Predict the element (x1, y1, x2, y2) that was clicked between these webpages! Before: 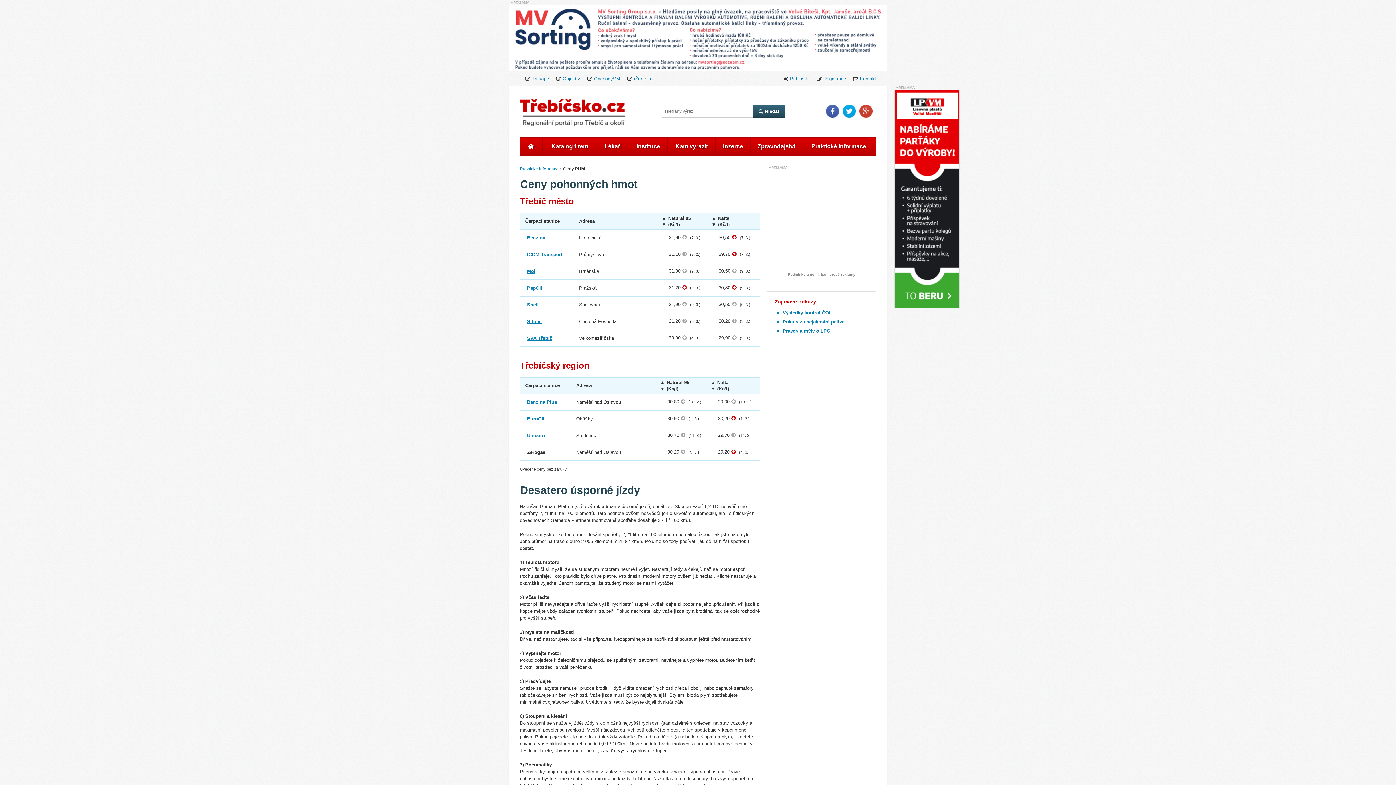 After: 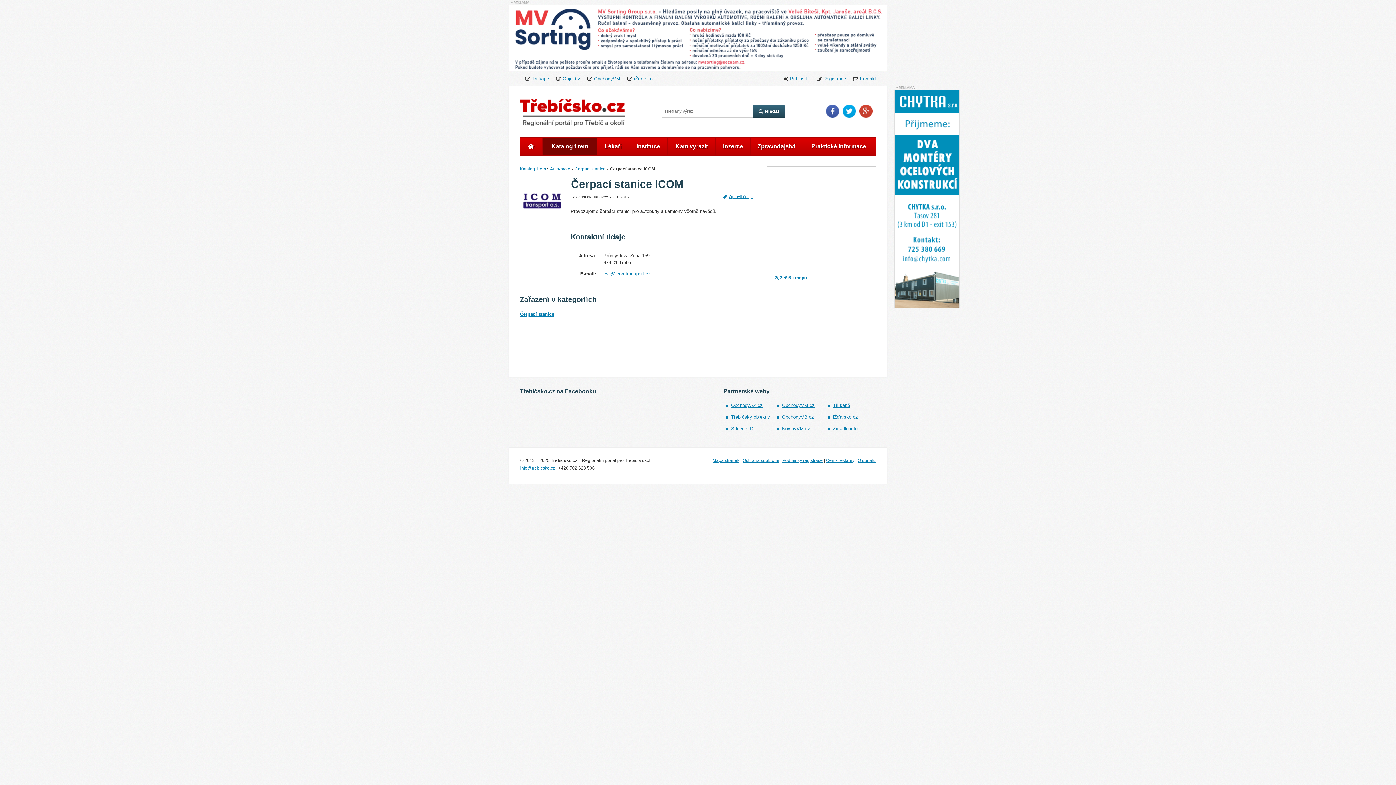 Action: label: ICOM Transport bbox: (527, 252, 562, 257)